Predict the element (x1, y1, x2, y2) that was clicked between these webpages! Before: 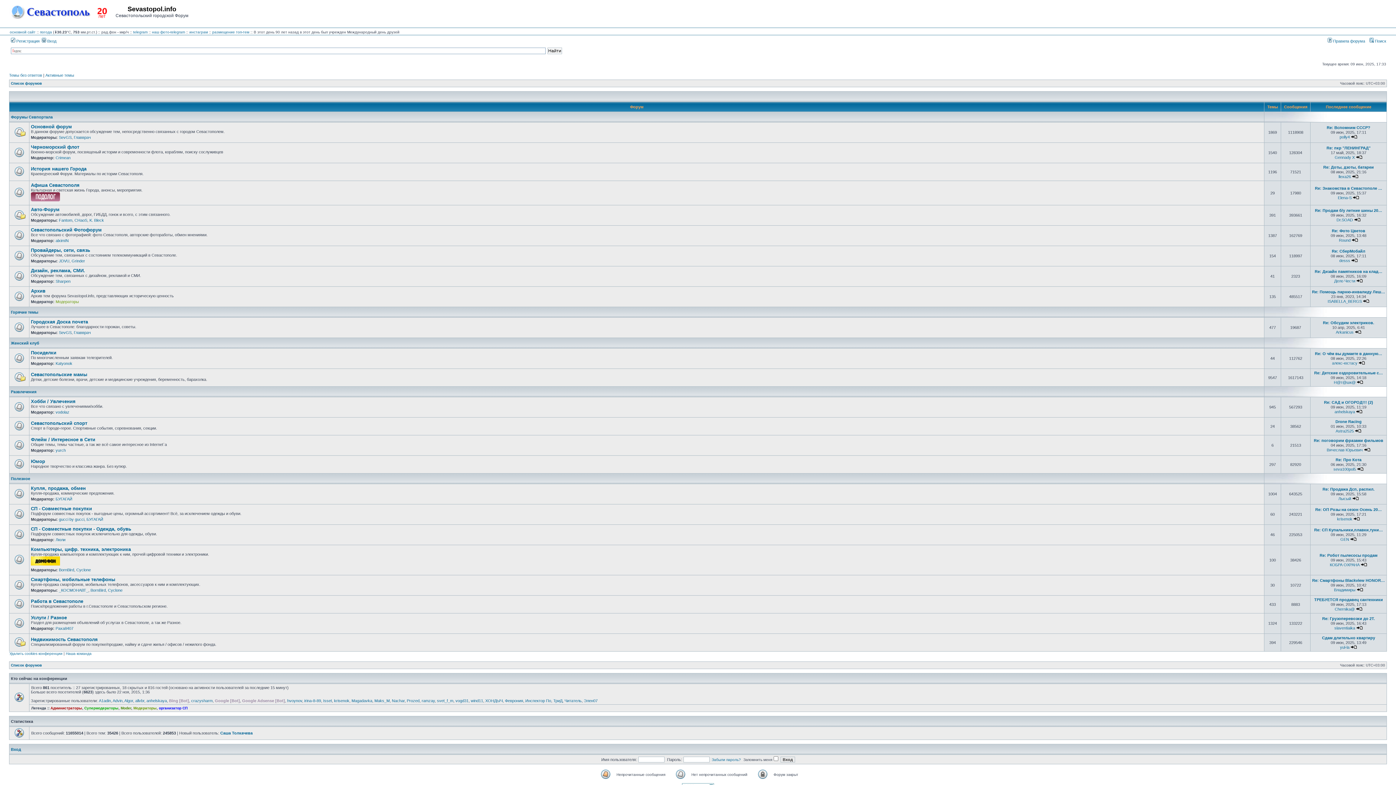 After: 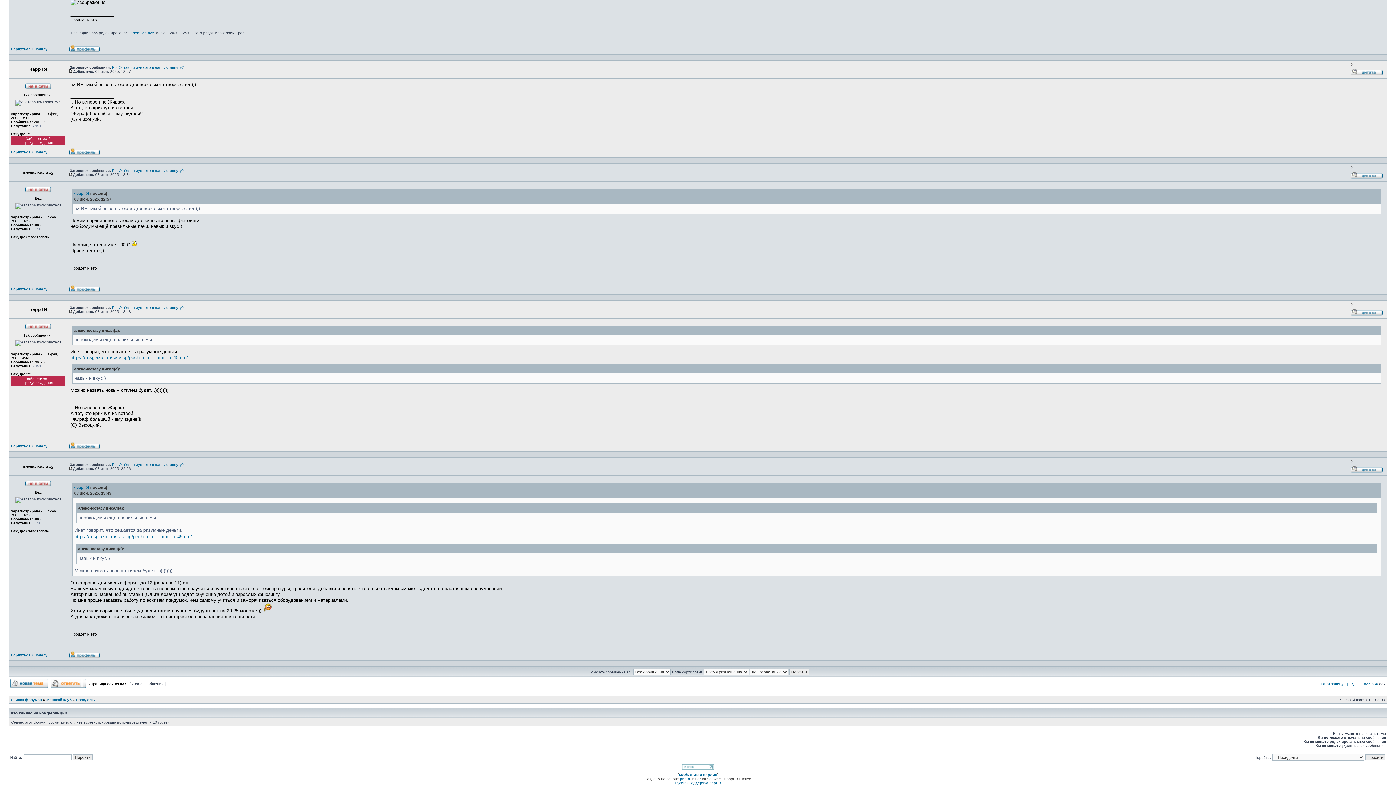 Action: label: Перейти к последнему сообщению bbox: (1358, 361, 1365, 365)